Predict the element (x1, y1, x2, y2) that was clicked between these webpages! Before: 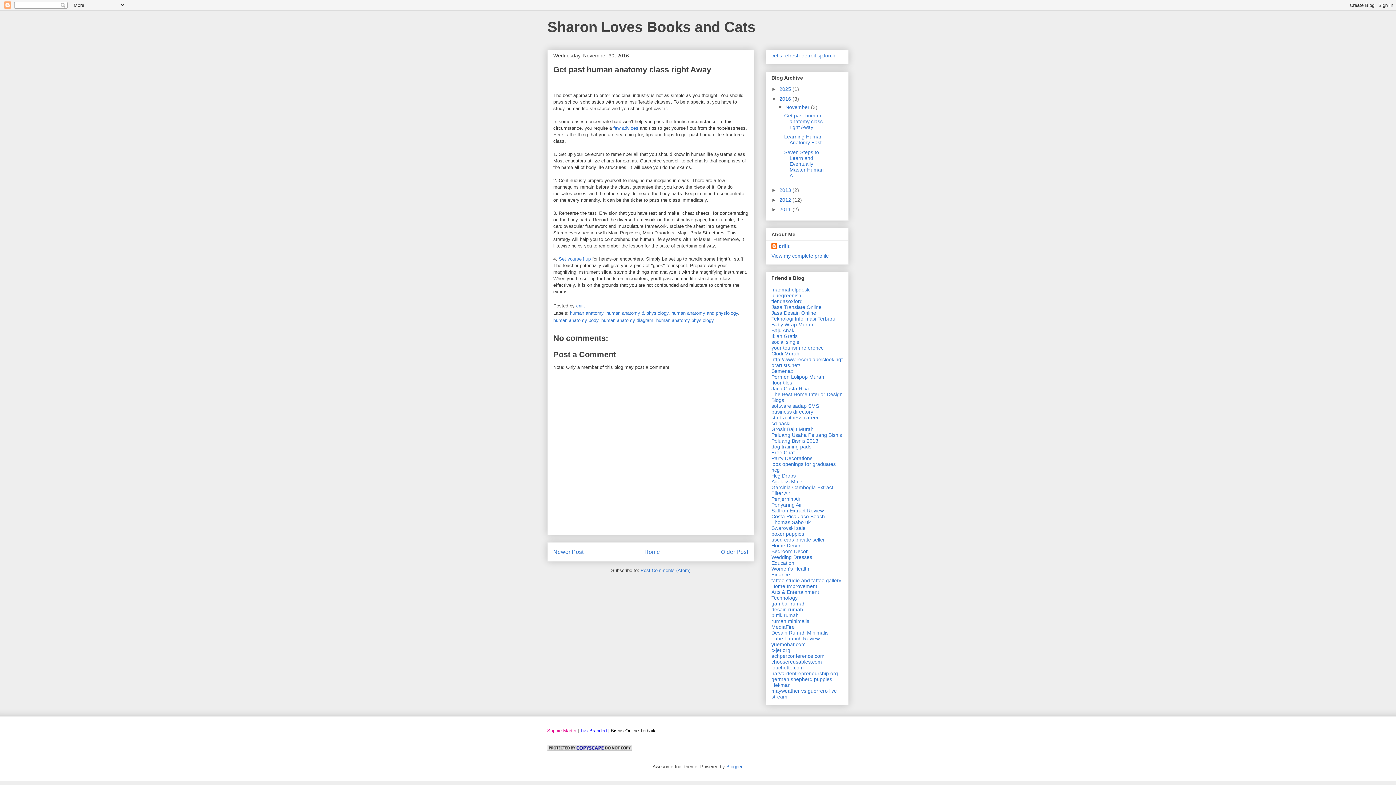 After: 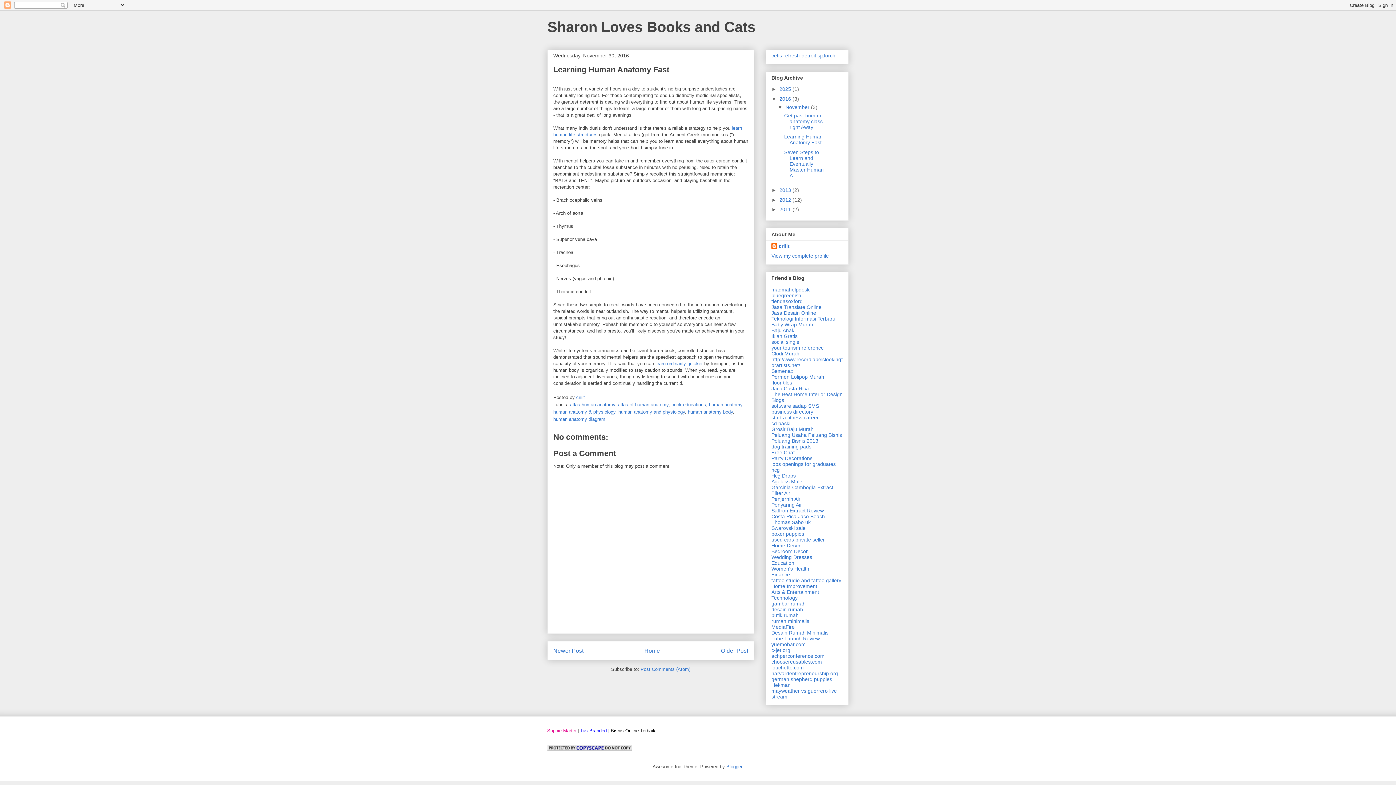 Action: bbox: (721, 549, 748, 555) label: Older Post